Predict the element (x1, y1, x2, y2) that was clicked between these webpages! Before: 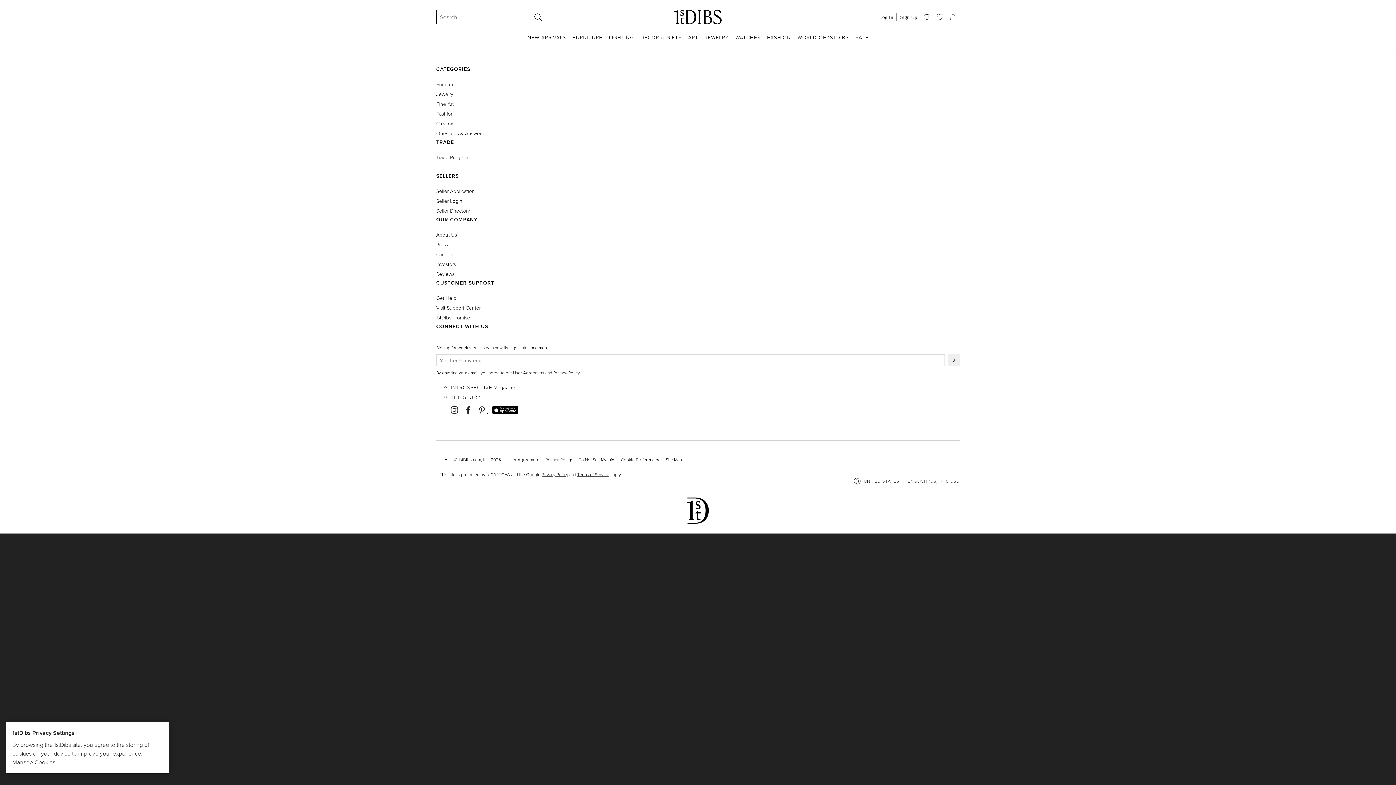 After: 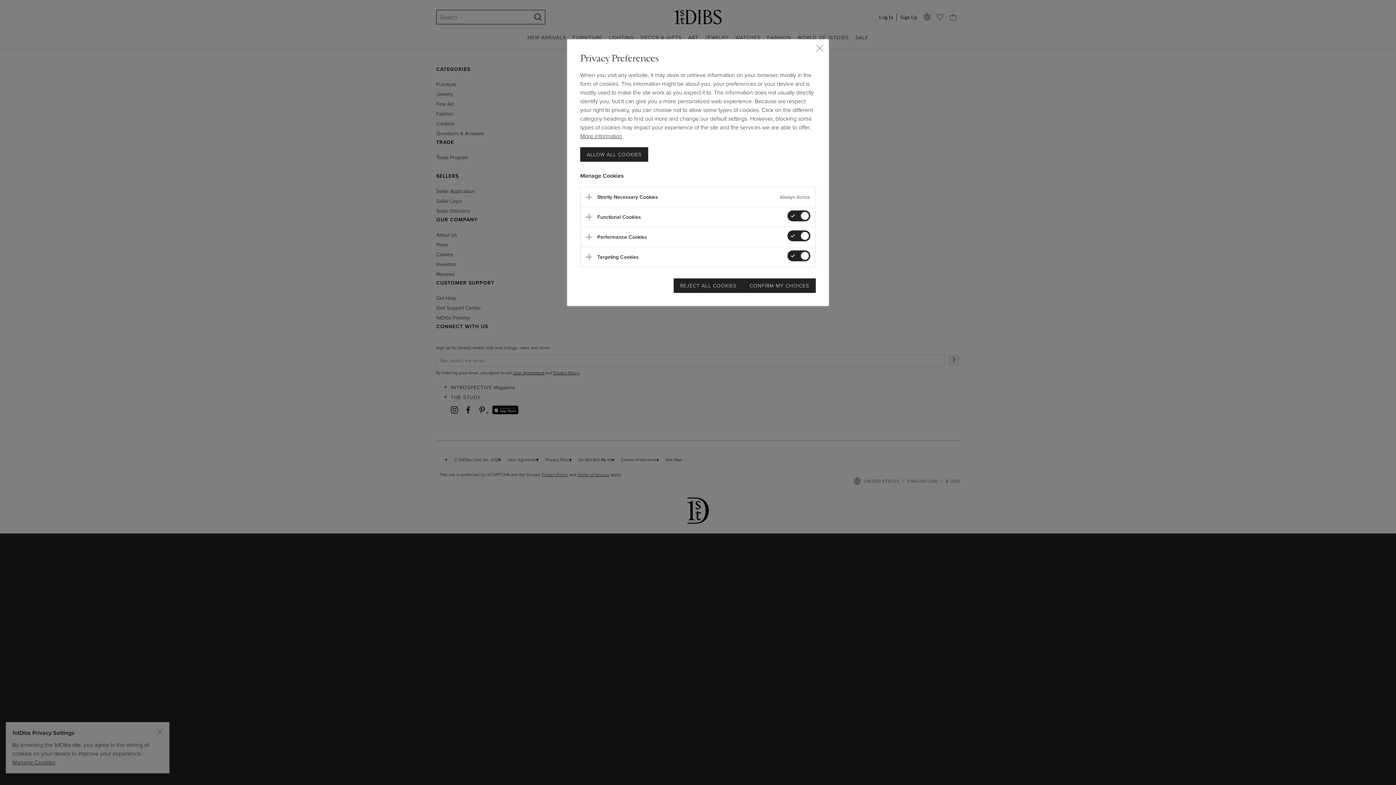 Action: label: Cookie Preferences bbox: (621, 455, 659, 465)